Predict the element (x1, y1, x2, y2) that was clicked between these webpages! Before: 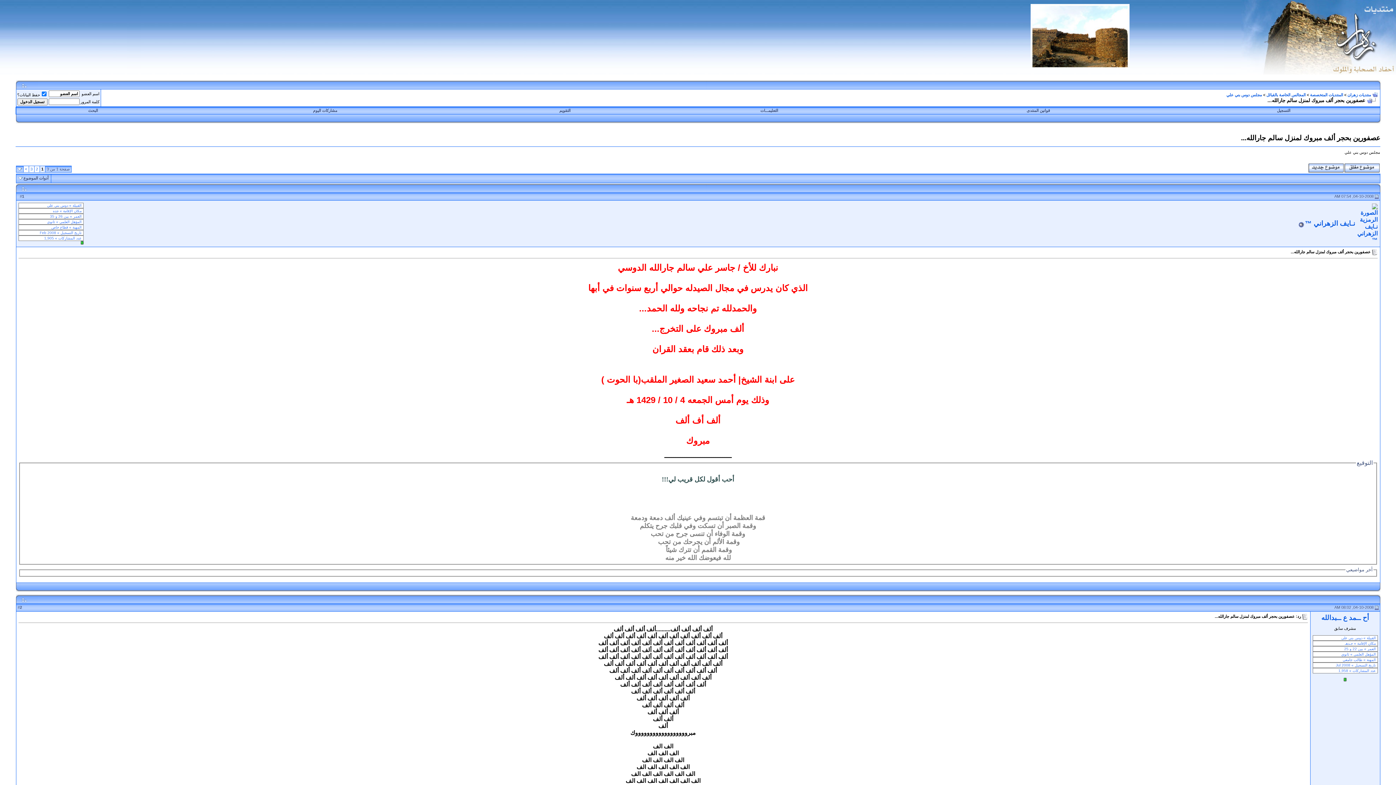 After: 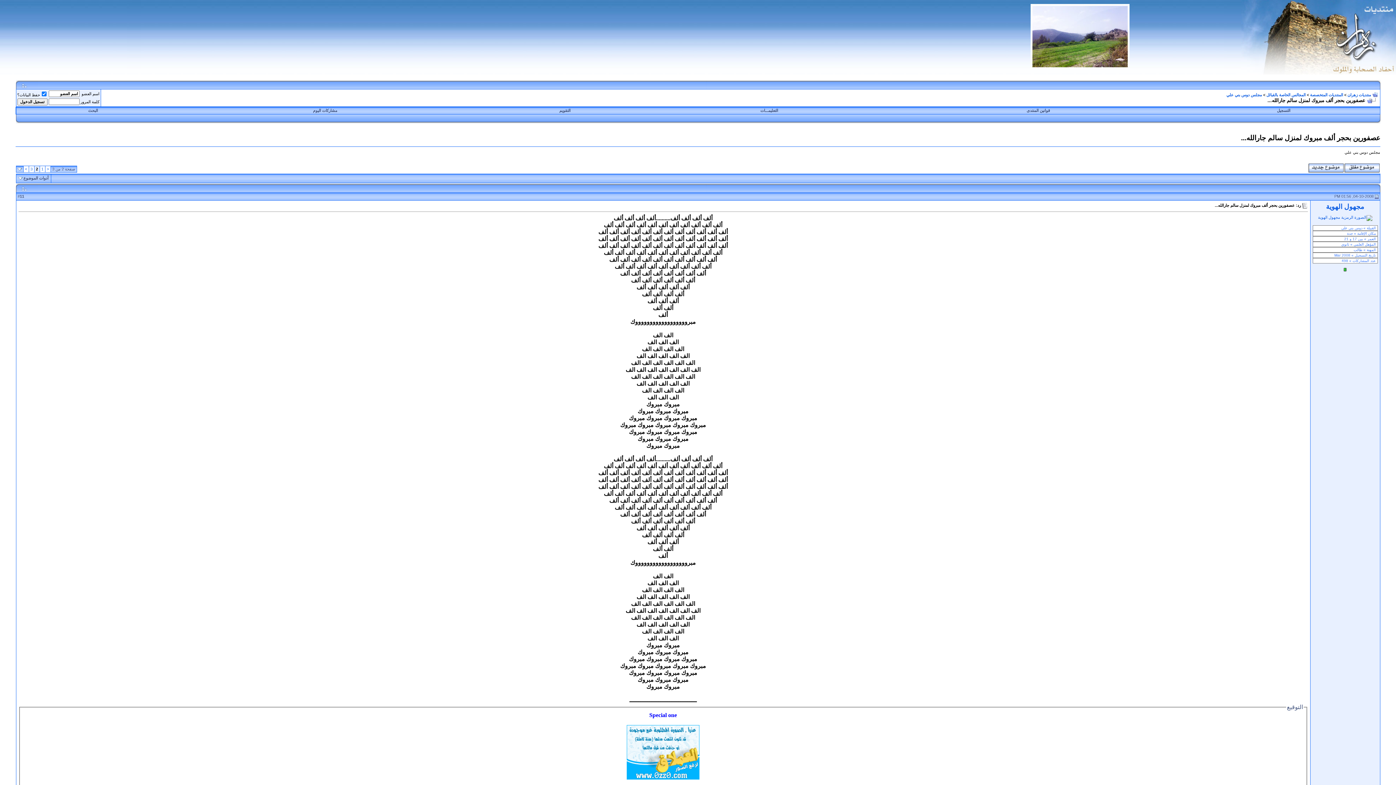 Action: label: 2 bbox: (35, 167, 38, 171)